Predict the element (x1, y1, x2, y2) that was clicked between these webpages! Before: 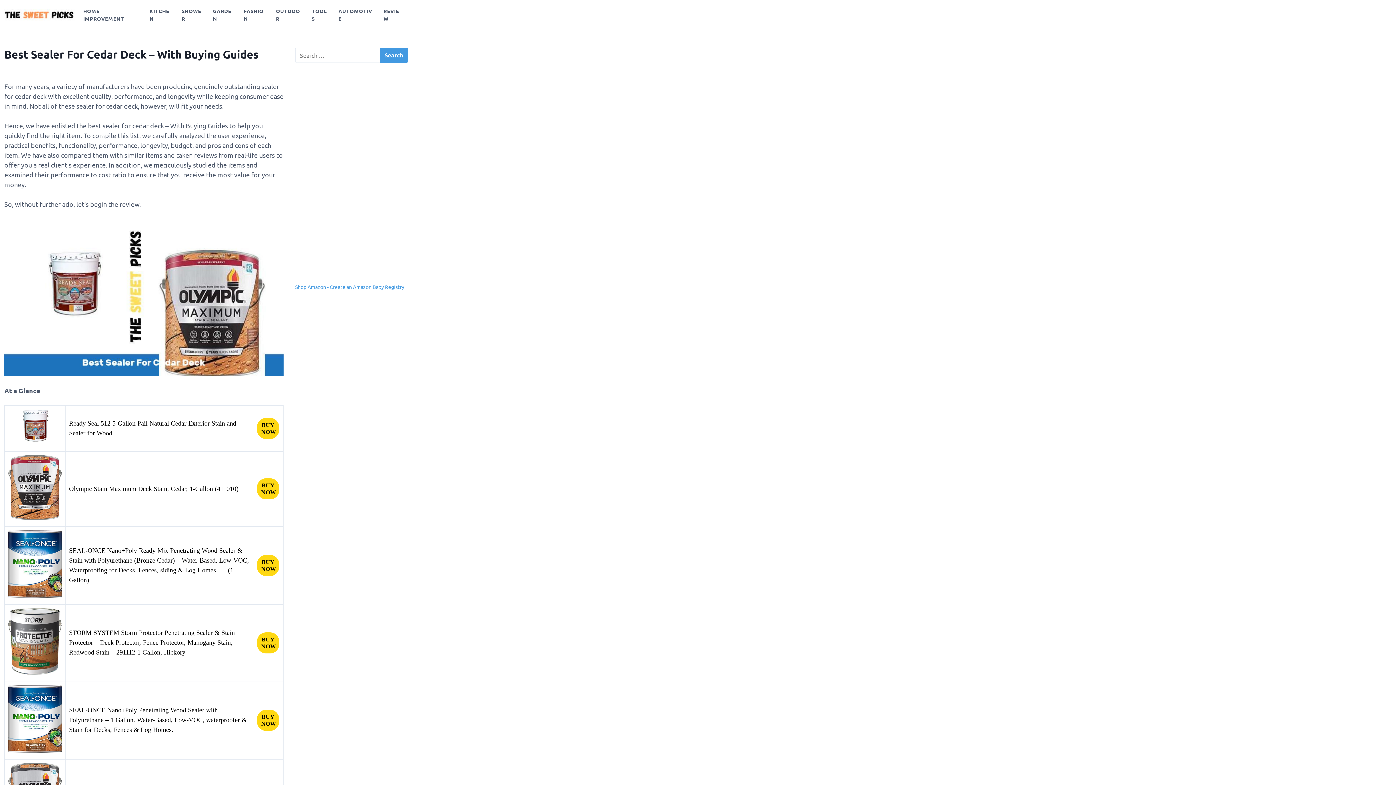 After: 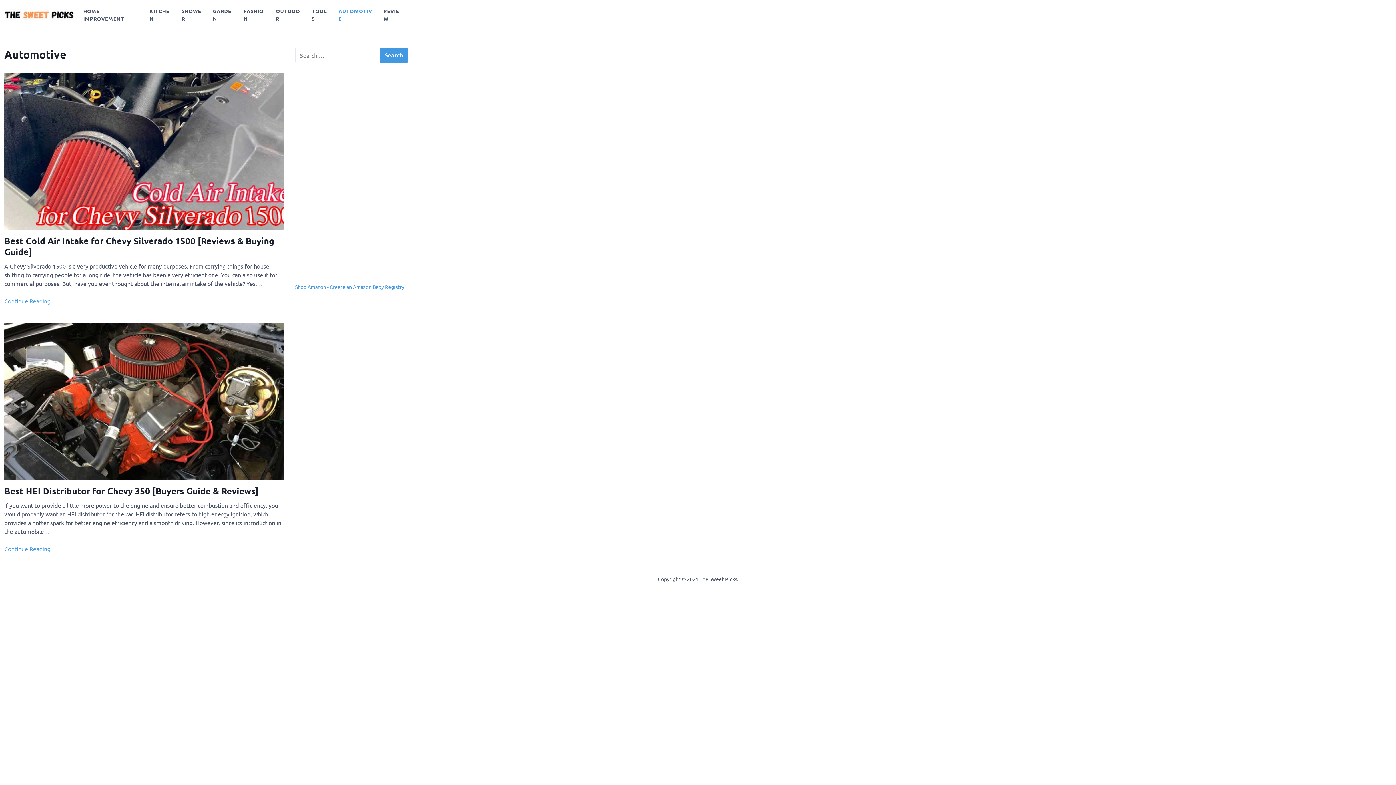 Action: label: AUTOMOTIVE bbox: (334, 2, 379, 26)